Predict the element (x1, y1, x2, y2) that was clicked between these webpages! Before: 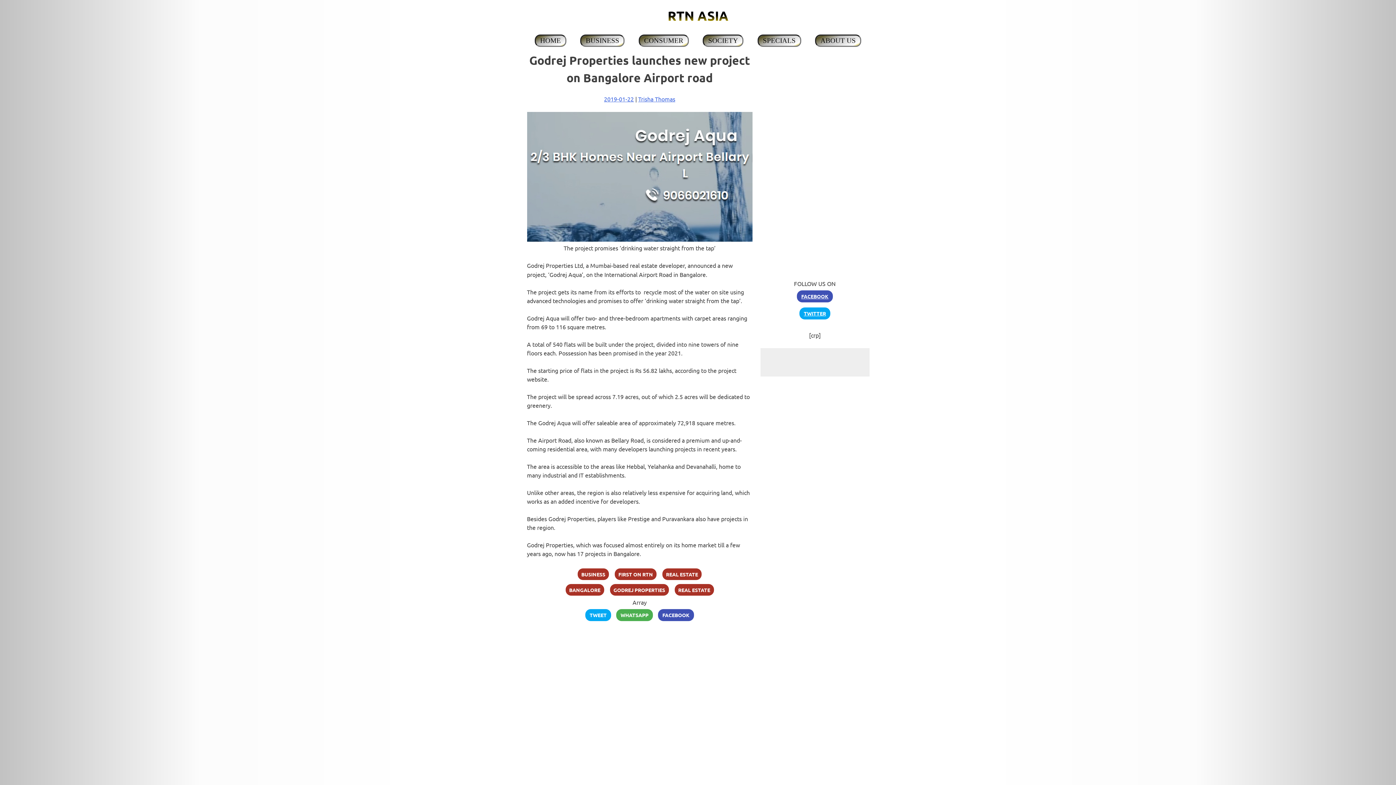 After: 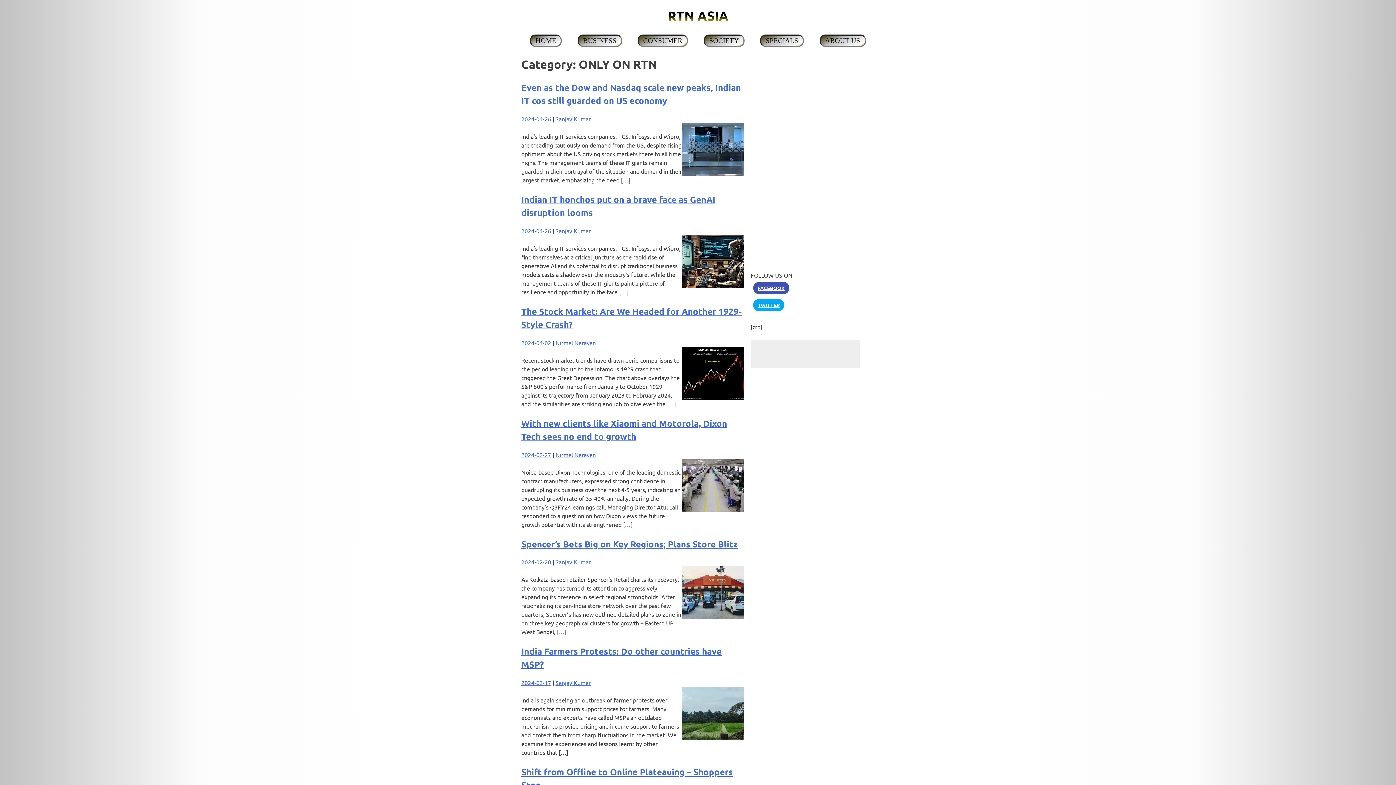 Action: bbox: (757, 34, 801, 46) label: SPECIALS